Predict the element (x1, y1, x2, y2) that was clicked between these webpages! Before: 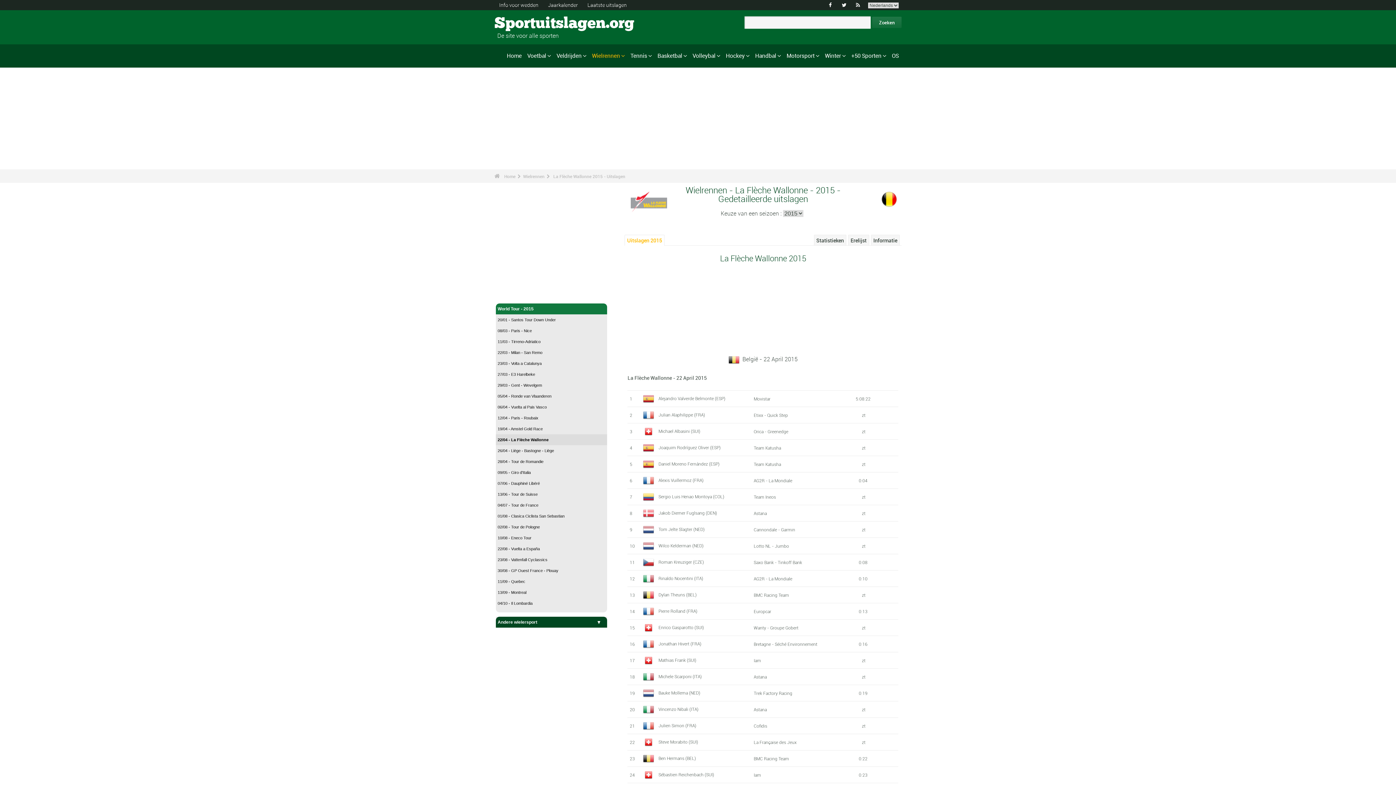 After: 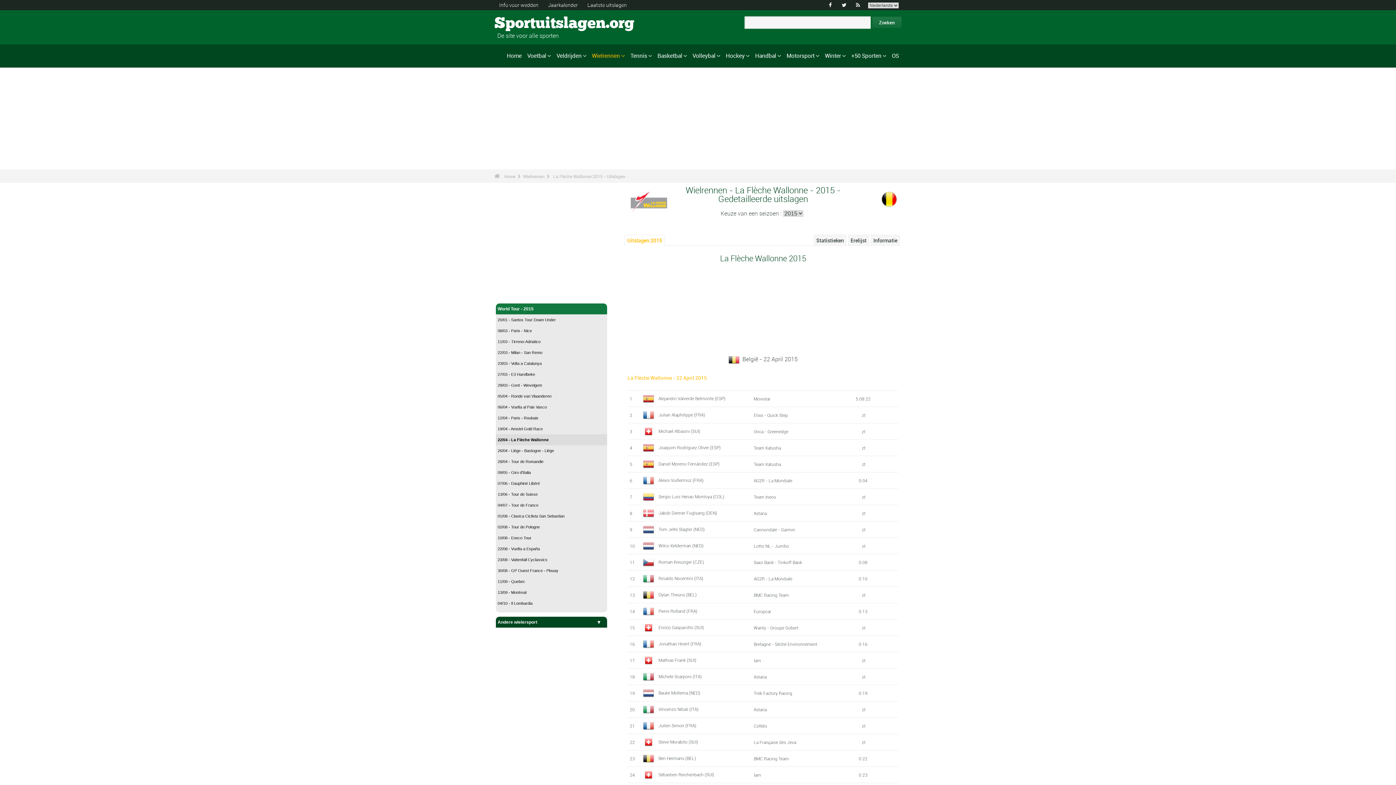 Action: label: La Flèche Wallonne - 22 April 2015 bbox: (627, 374, 707, 381)